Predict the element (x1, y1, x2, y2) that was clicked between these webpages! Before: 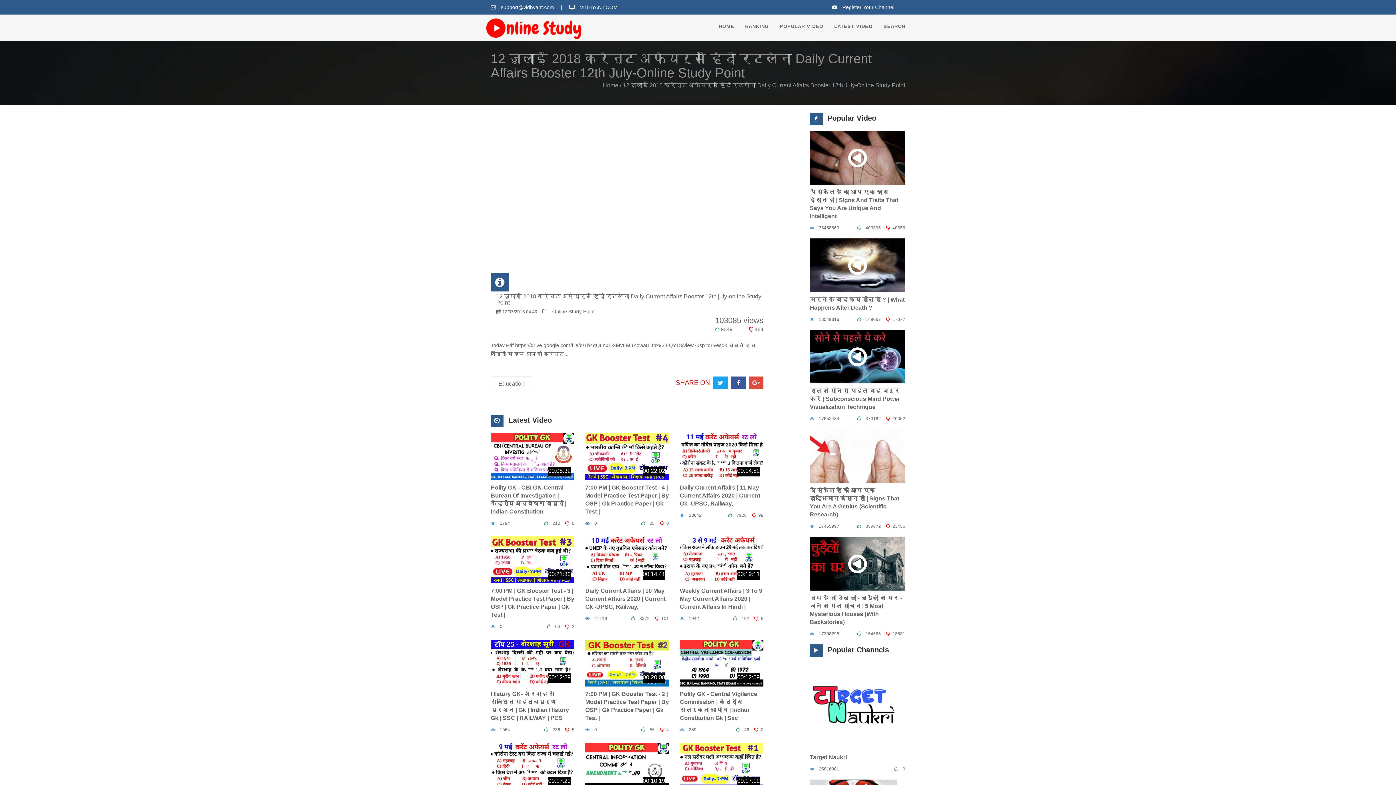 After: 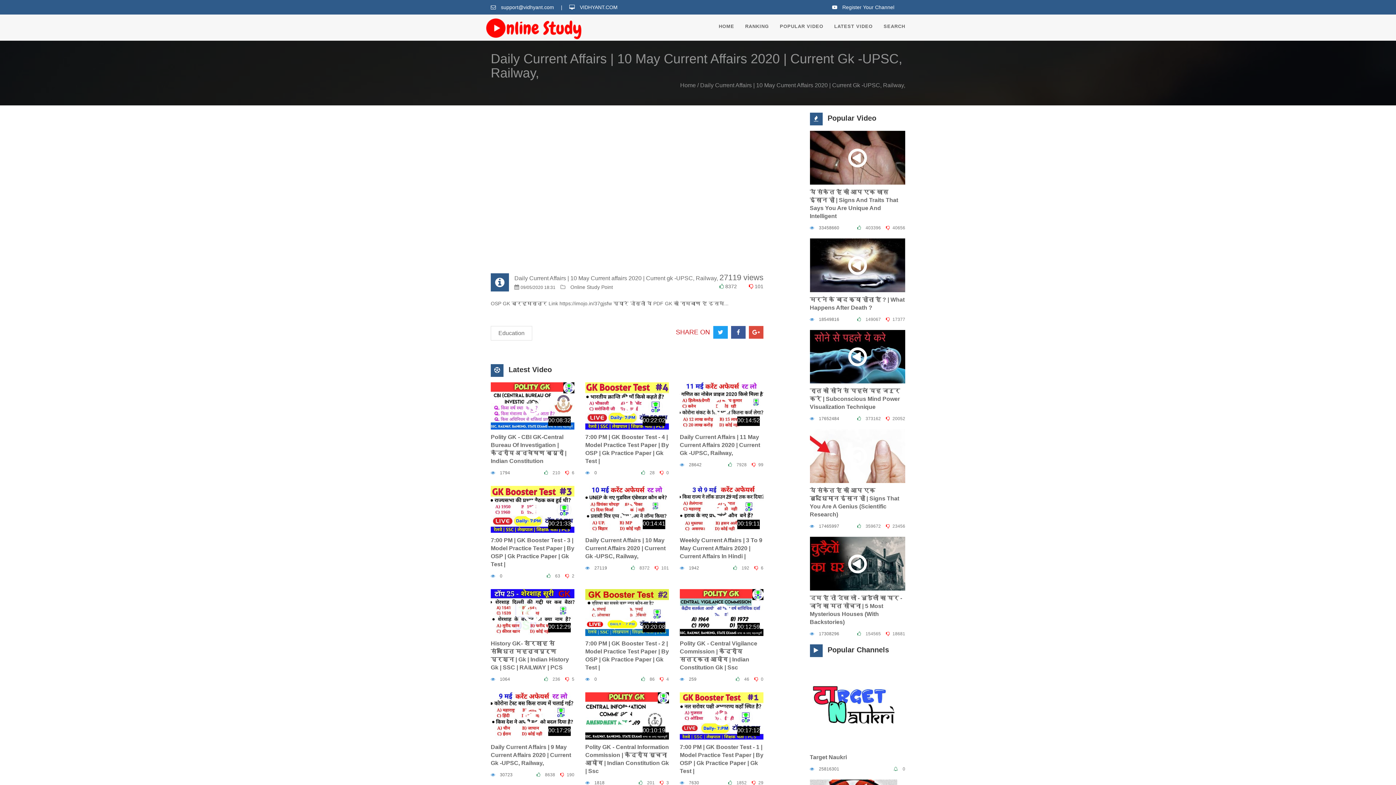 Action: label: Daily Current Affairs | 10 May Current Affairs 2020 | Current Gk -UPSC, Railway, bbox: (585, 587, 665, 610)